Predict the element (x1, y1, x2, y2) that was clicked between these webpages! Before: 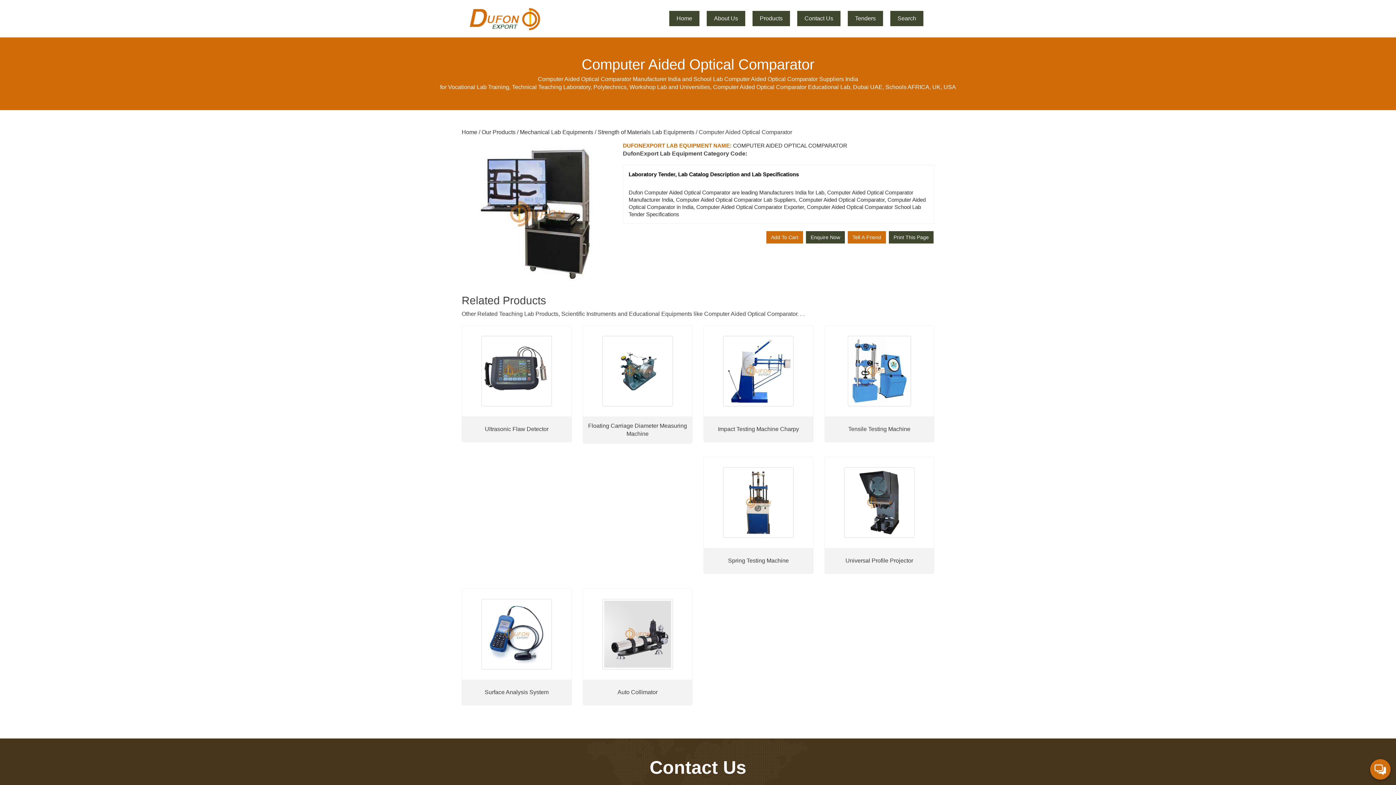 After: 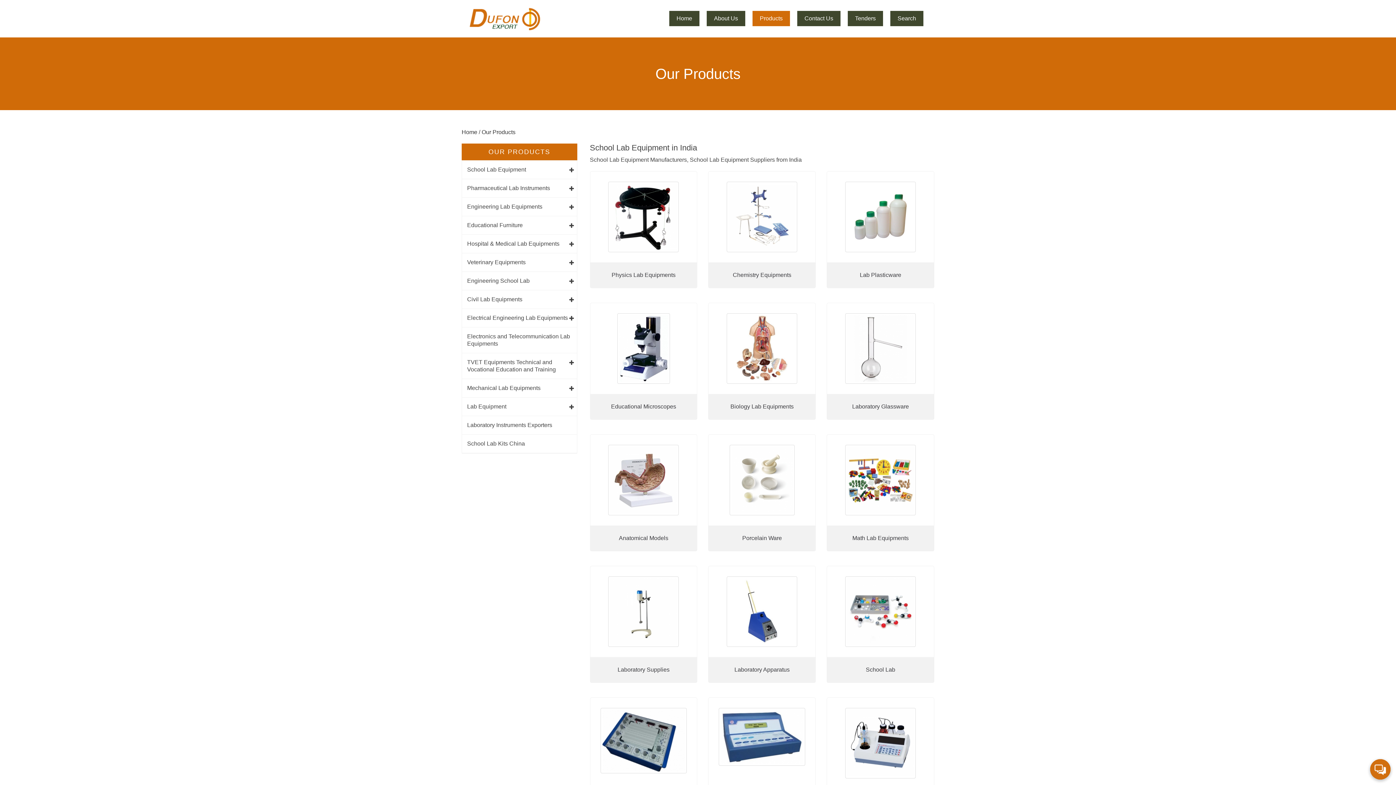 Action: bbox: (749, 7, 793, 29) label: Products